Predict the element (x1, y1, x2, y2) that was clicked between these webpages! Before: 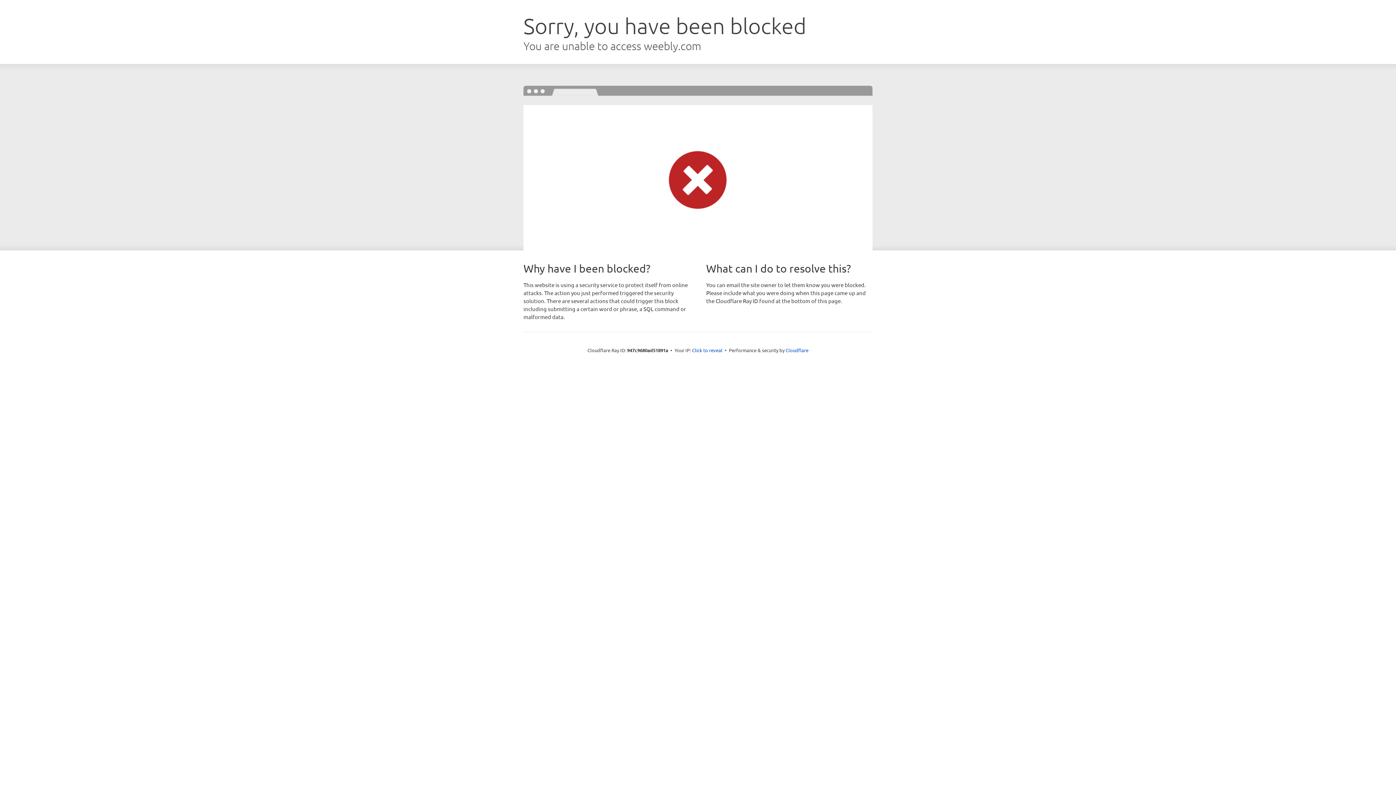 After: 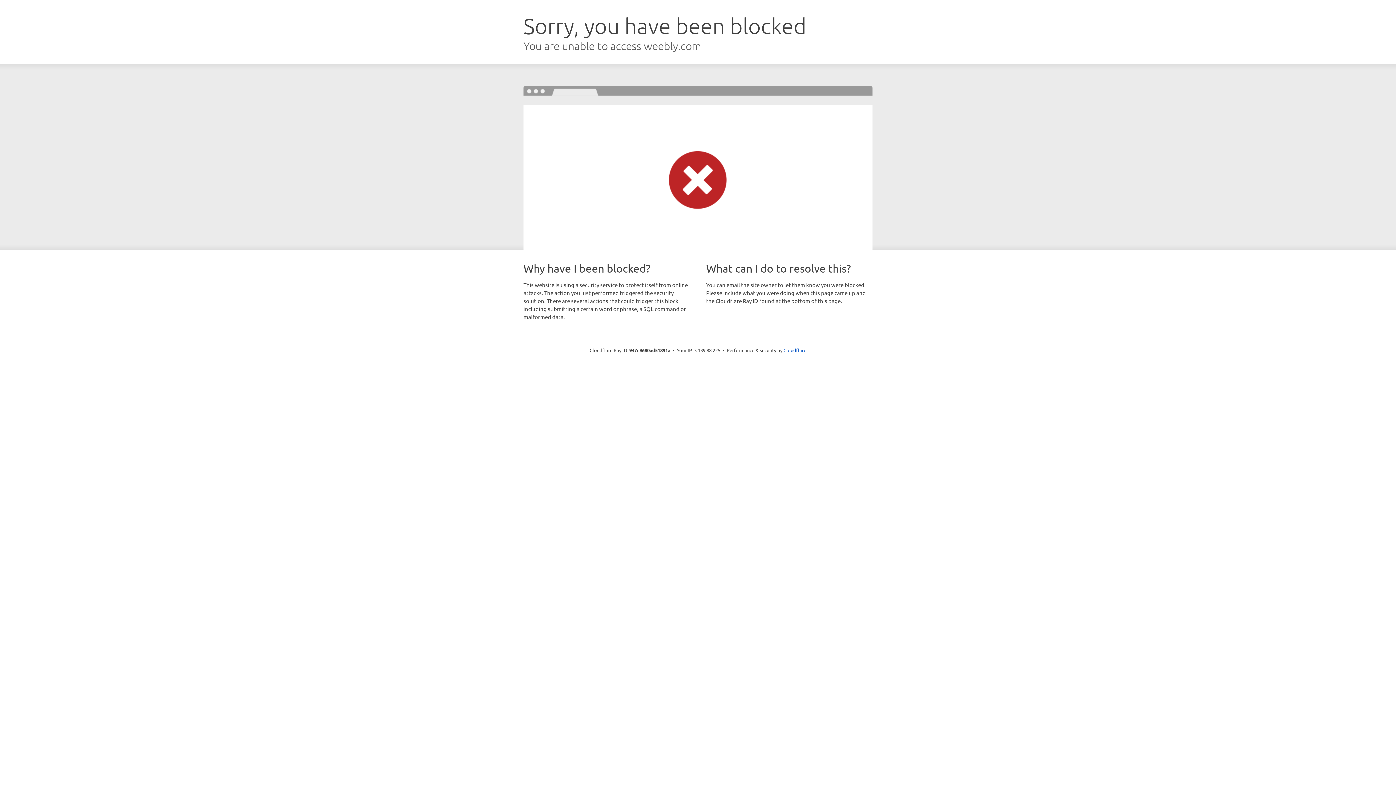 Action: bbox: (692, 346, 722, 353) label: Click to reveal